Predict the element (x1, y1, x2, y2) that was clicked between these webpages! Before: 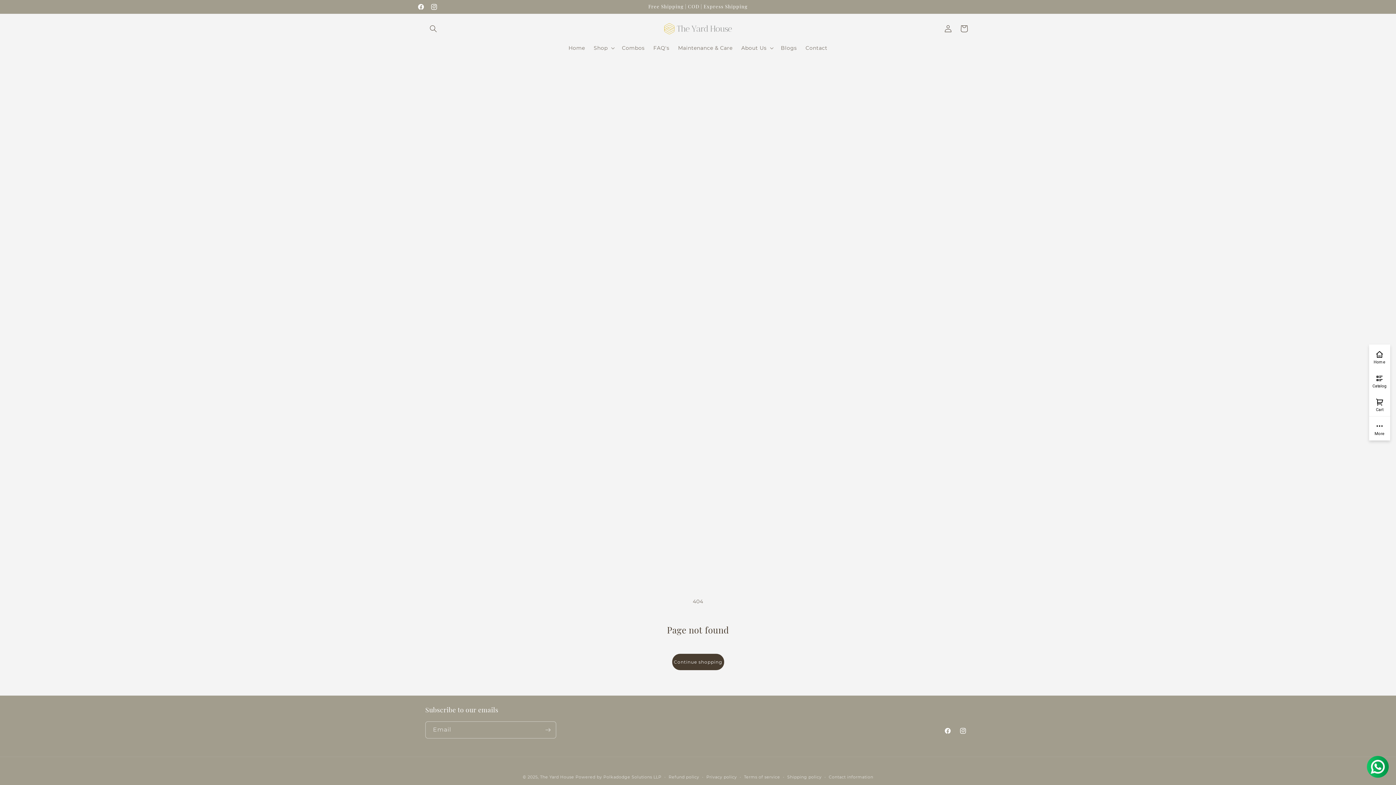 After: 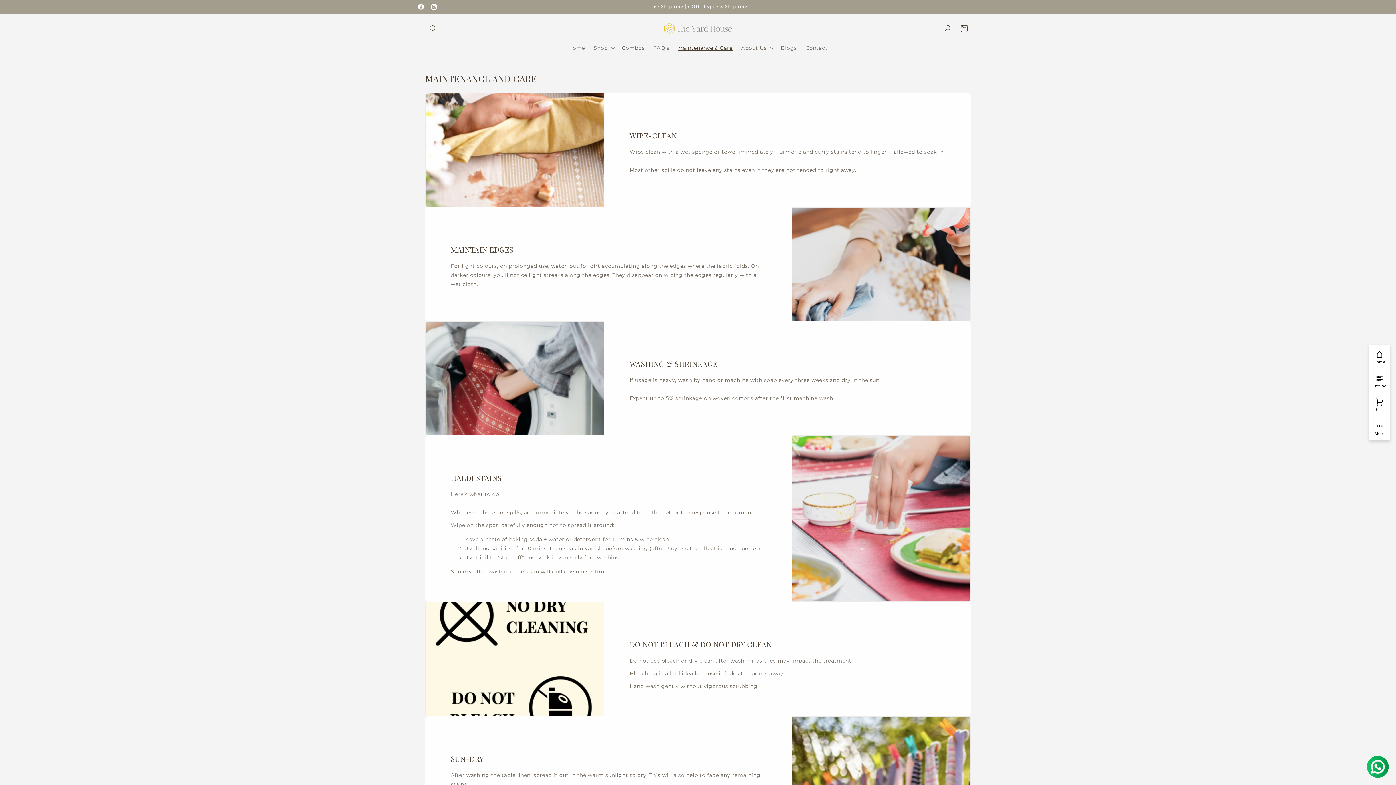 Action: label: Maintenance & Care bbox: (673, 40, 737, 55)